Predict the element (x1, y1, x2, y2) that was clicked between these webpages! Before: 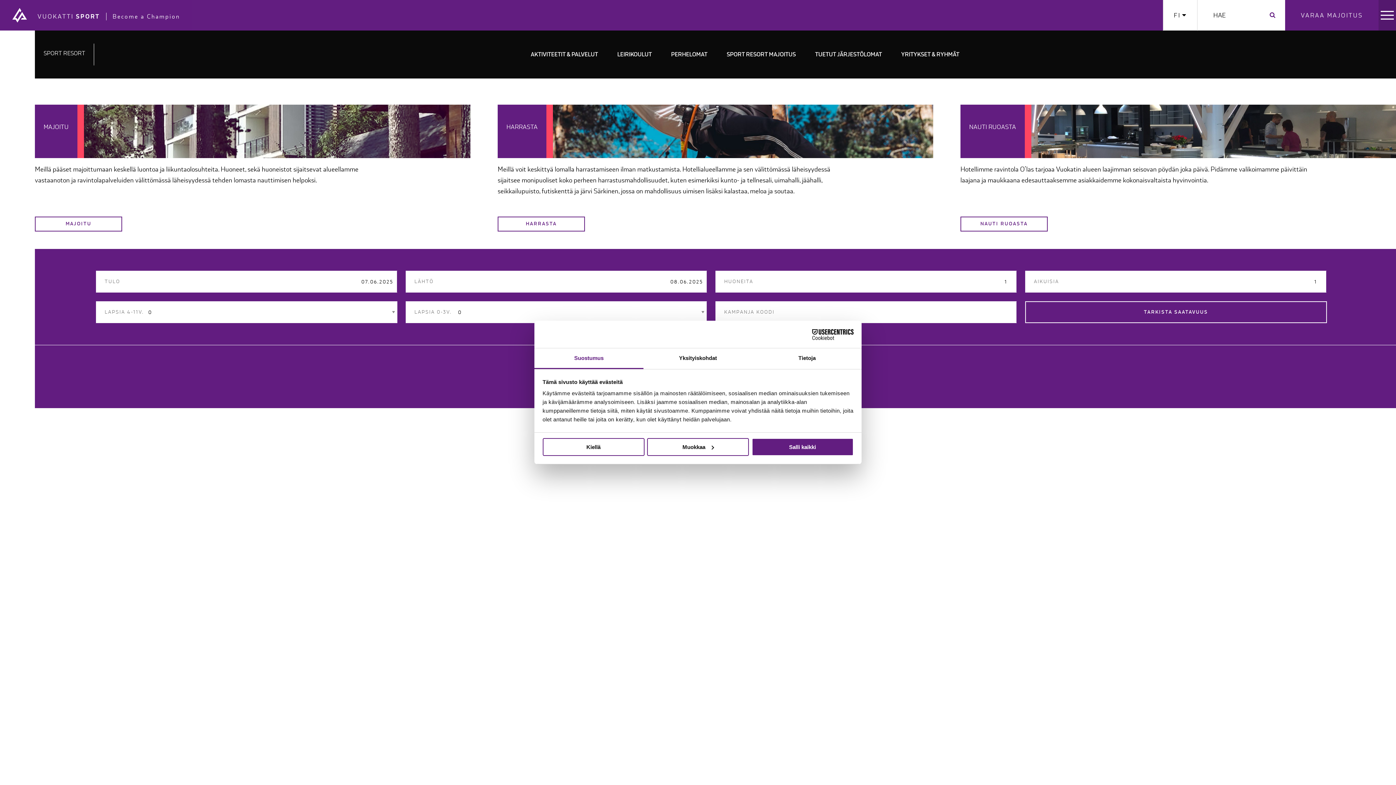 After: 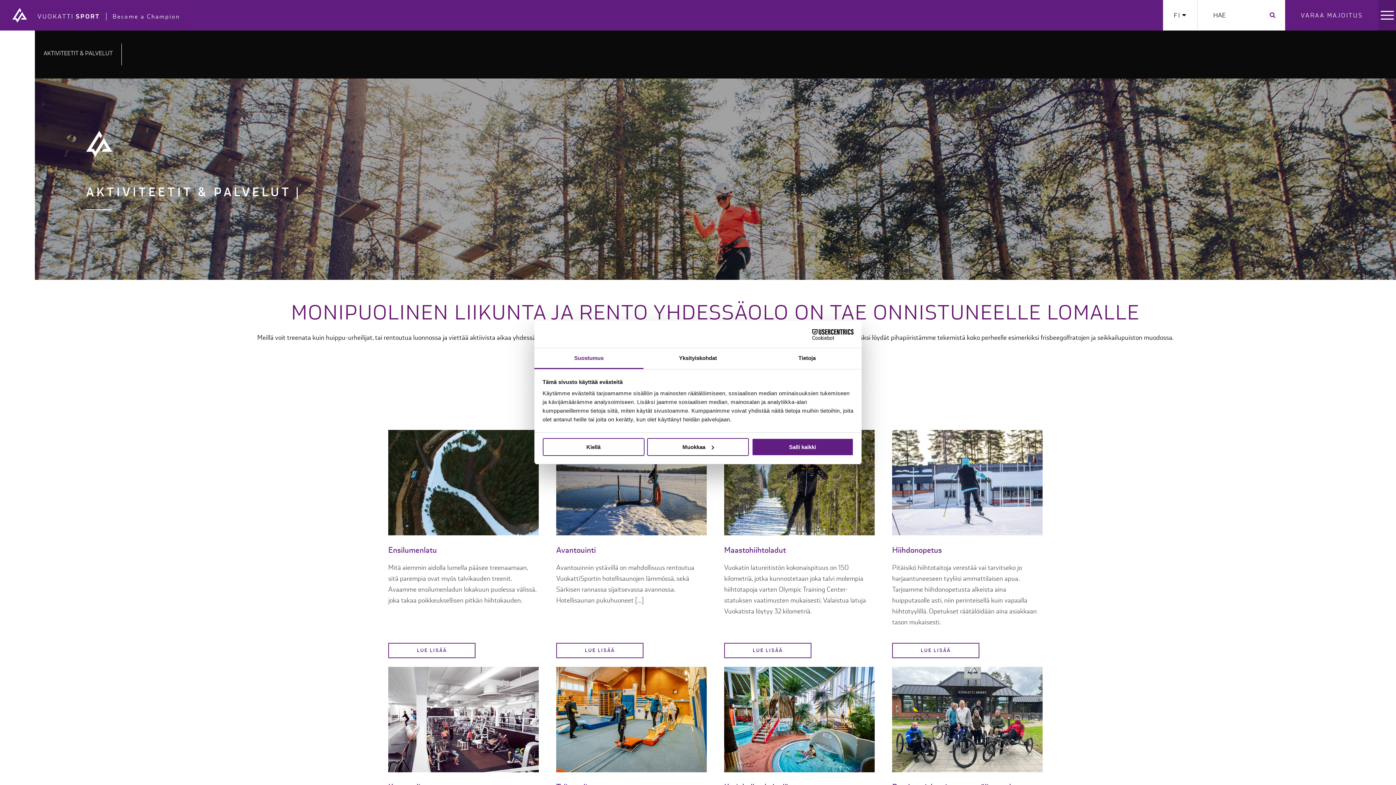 Action: bbox: (497, 186, 585, 201) label: HARRASTA